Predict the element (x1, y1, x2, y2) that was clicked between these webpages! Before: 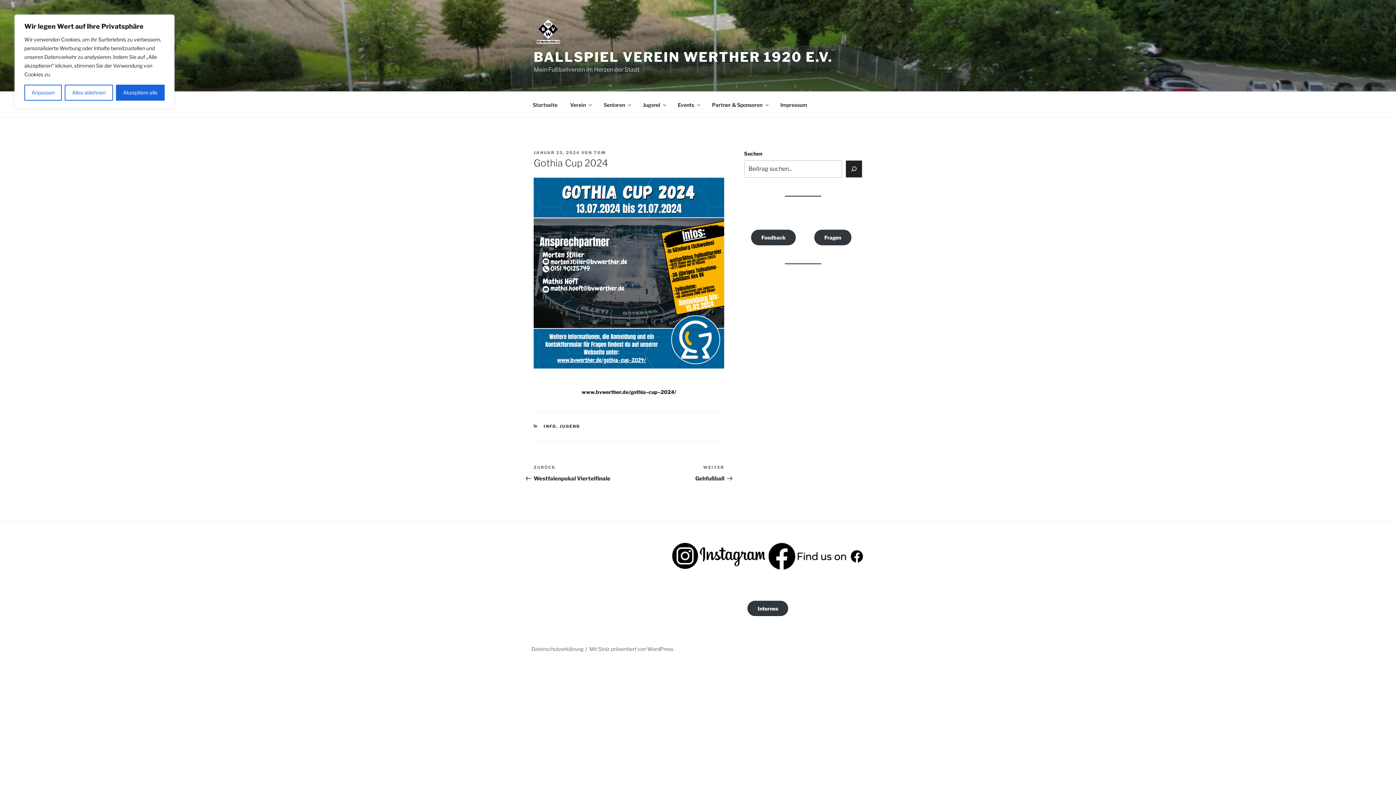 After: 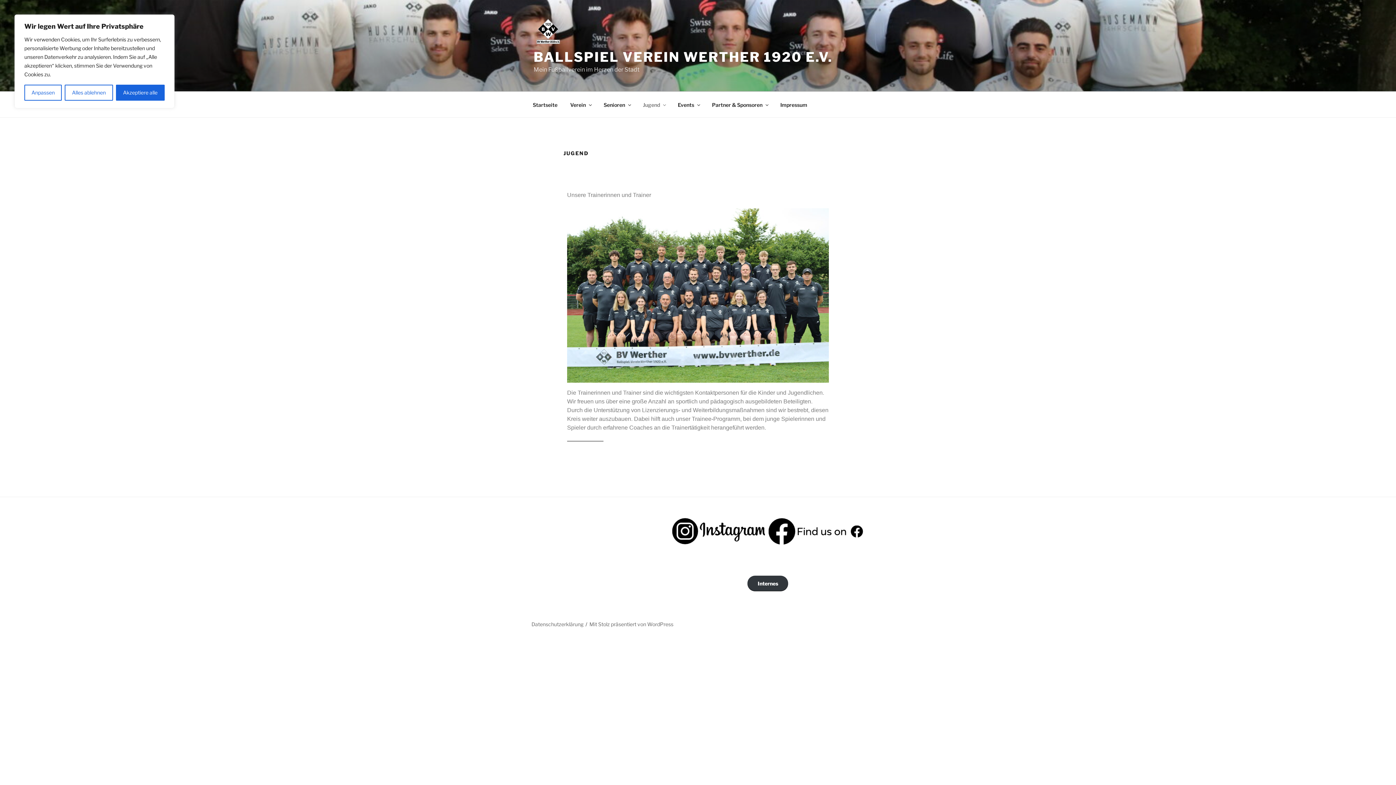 Action: label: Jugend bbox: (636, 95, 671, 113)